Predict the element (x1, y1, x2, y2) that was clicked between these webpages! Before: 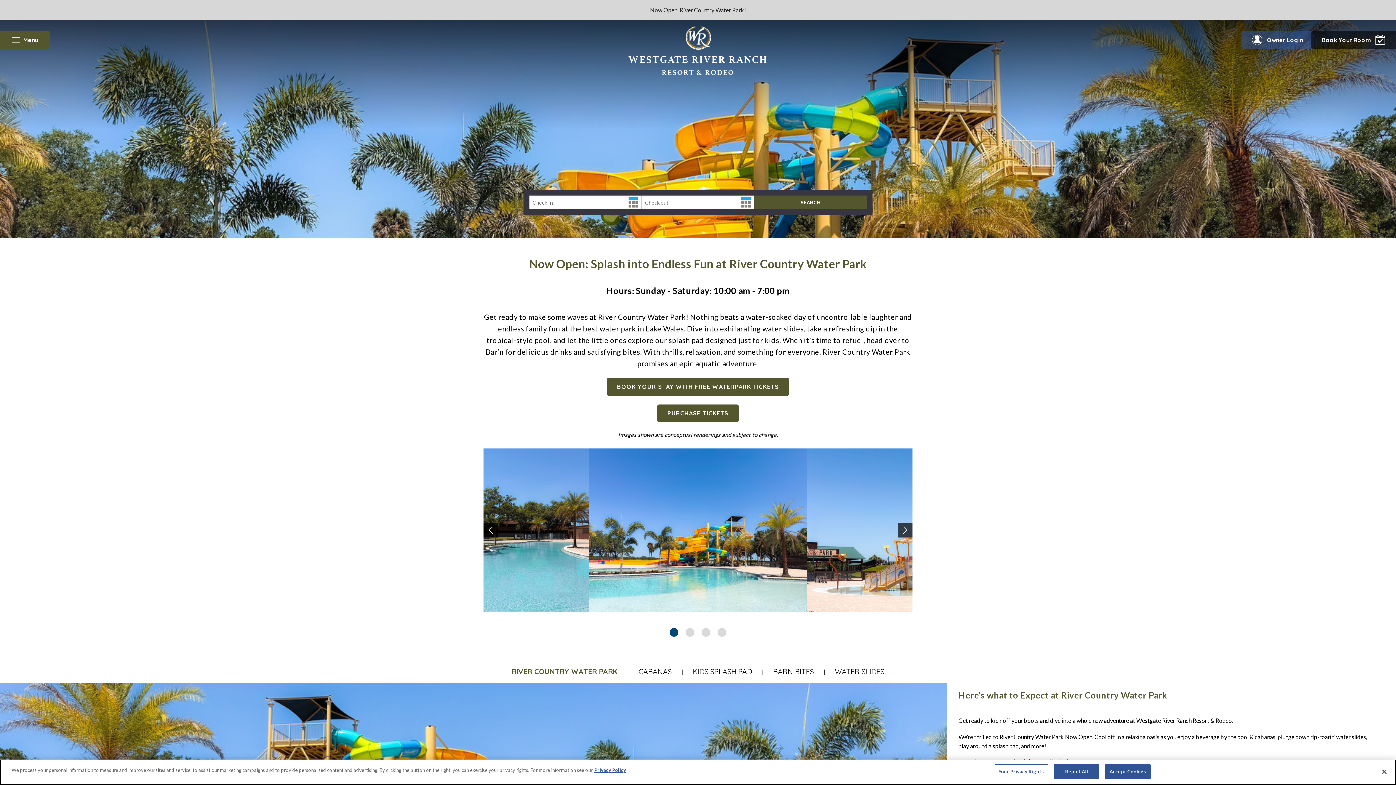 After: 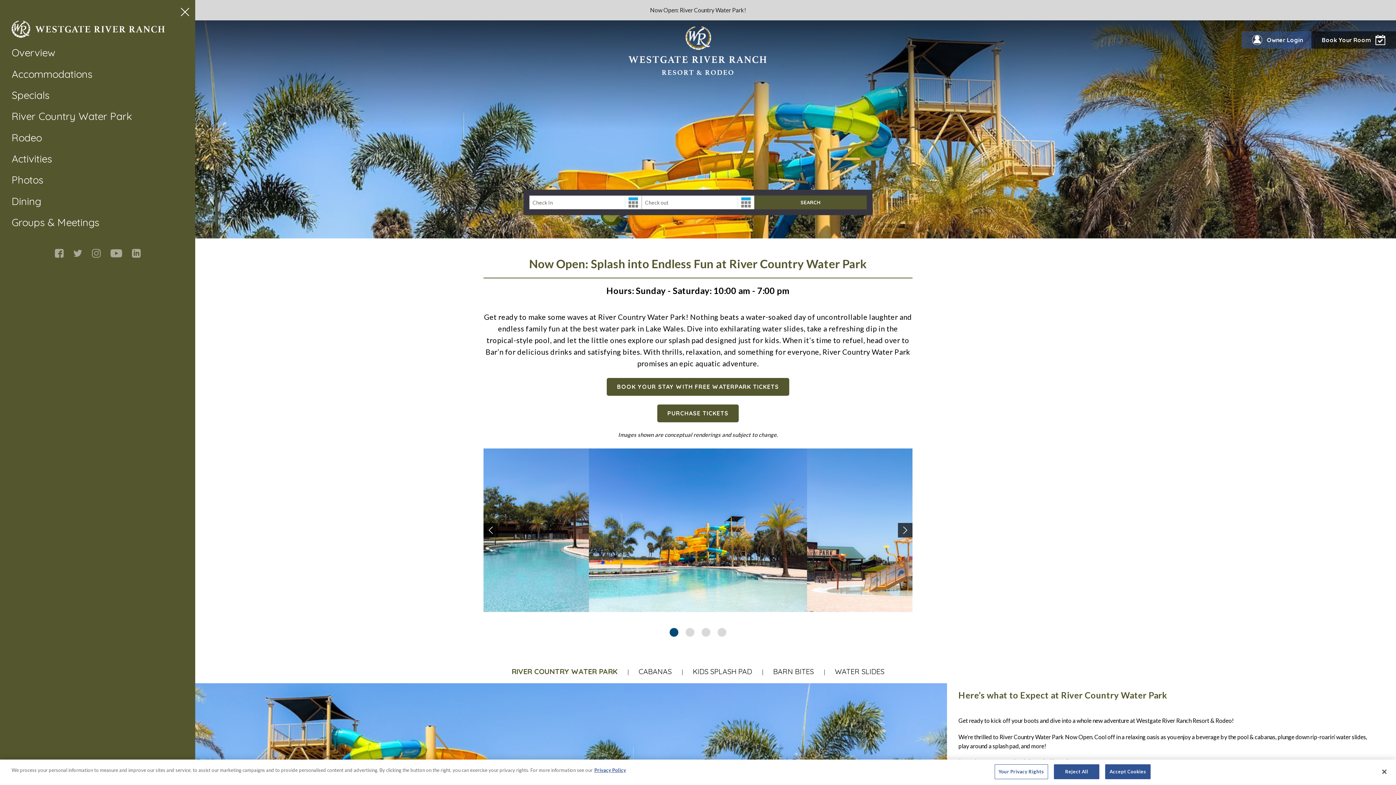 Action: label: Menu bbox: (0, 31, 49, 48)